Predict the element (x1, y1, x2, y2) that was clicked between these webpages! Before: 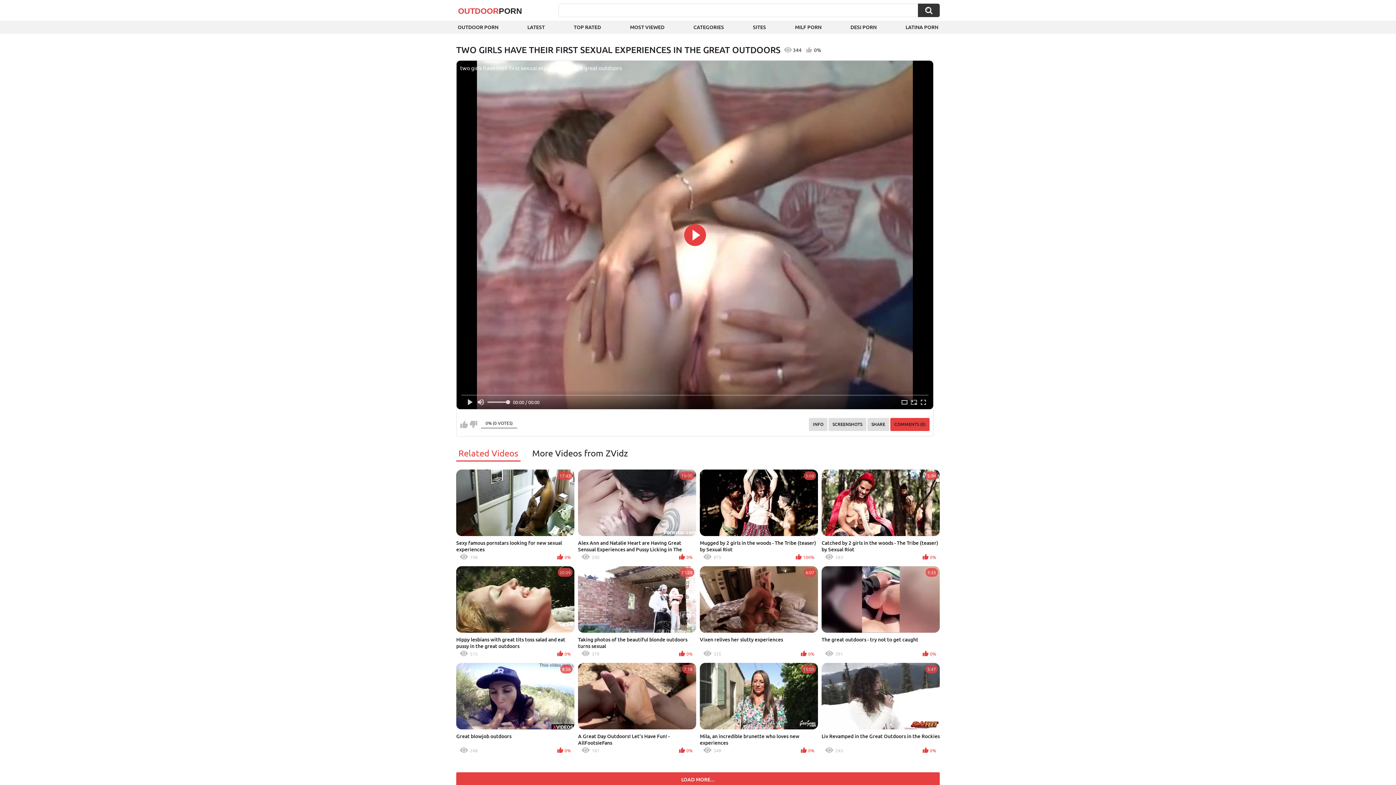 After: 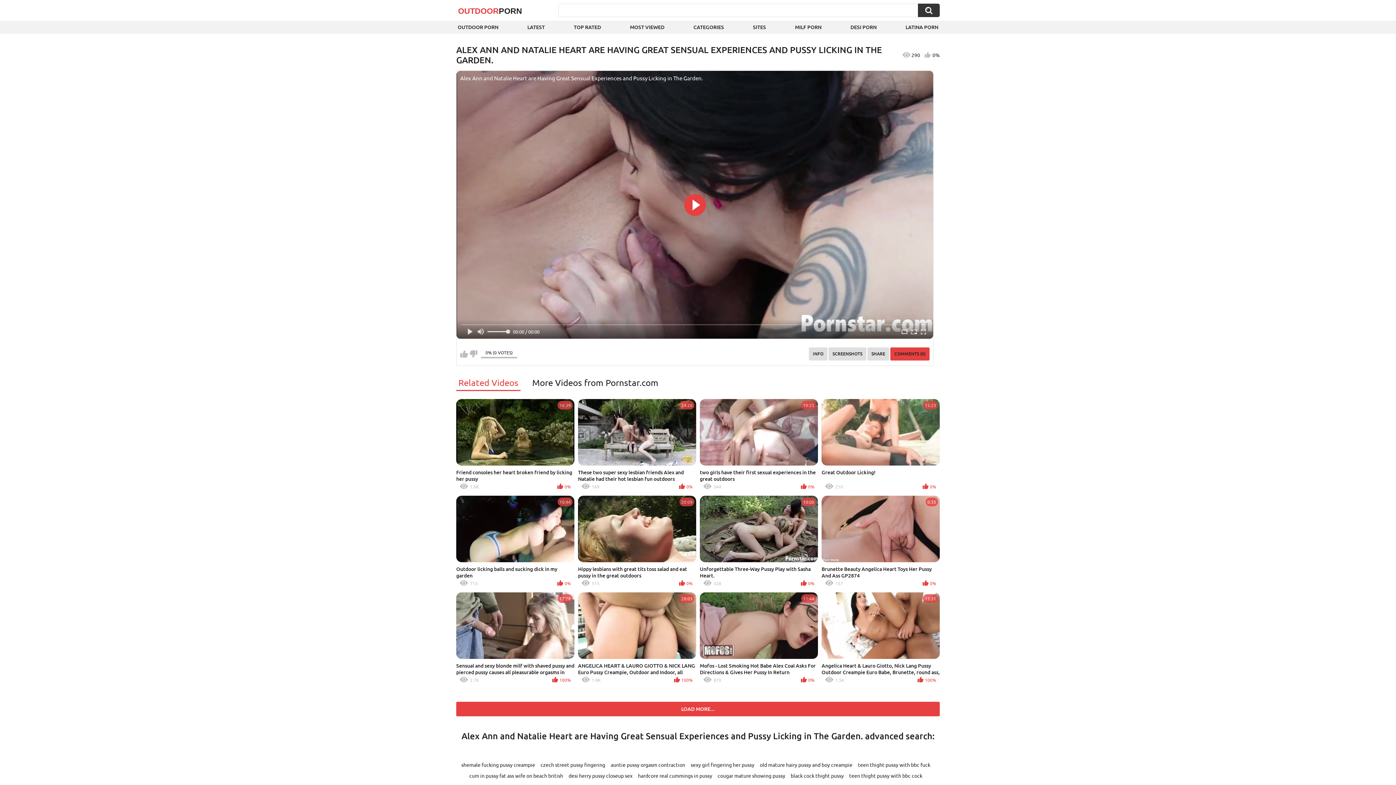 Action: label: 10:00
Alex Ann and Natalie Heart are Having Great Sensual Experiences and Pussy Licking in The Garden.
290
0% bbox: (578, 469, 696, 562)